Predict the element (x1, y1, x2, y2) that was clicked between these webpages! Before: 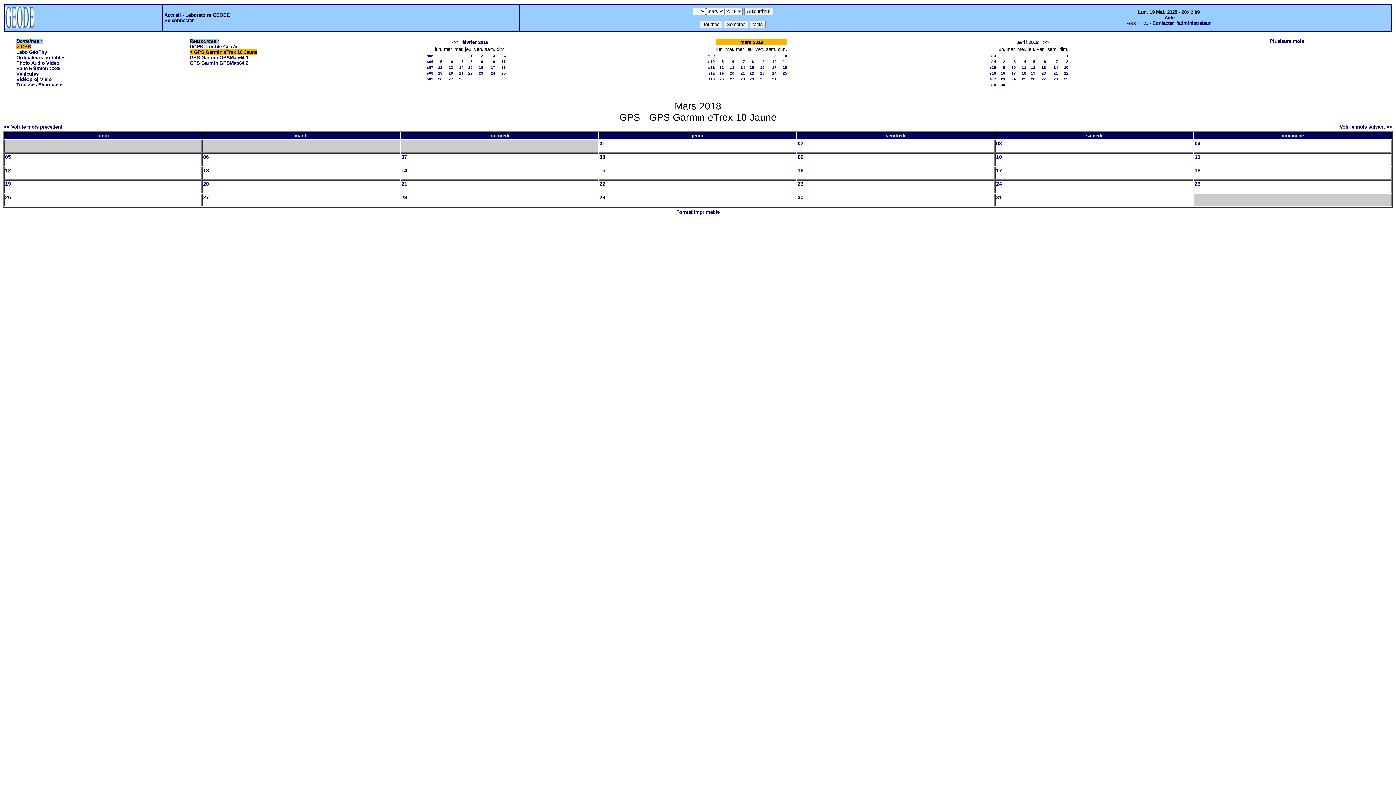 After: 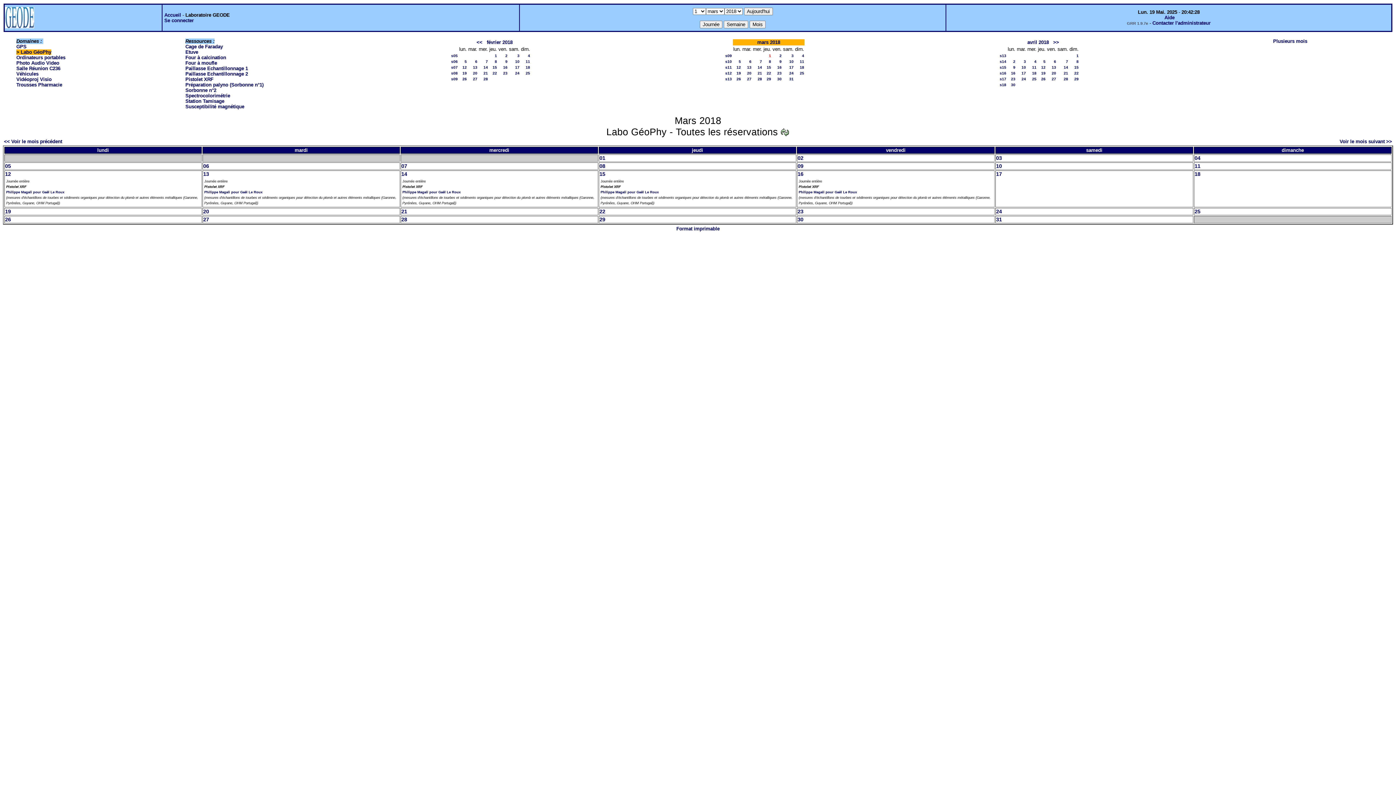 Action: label: Labo GéoPhy bbox: (16, 49, 46, 54)